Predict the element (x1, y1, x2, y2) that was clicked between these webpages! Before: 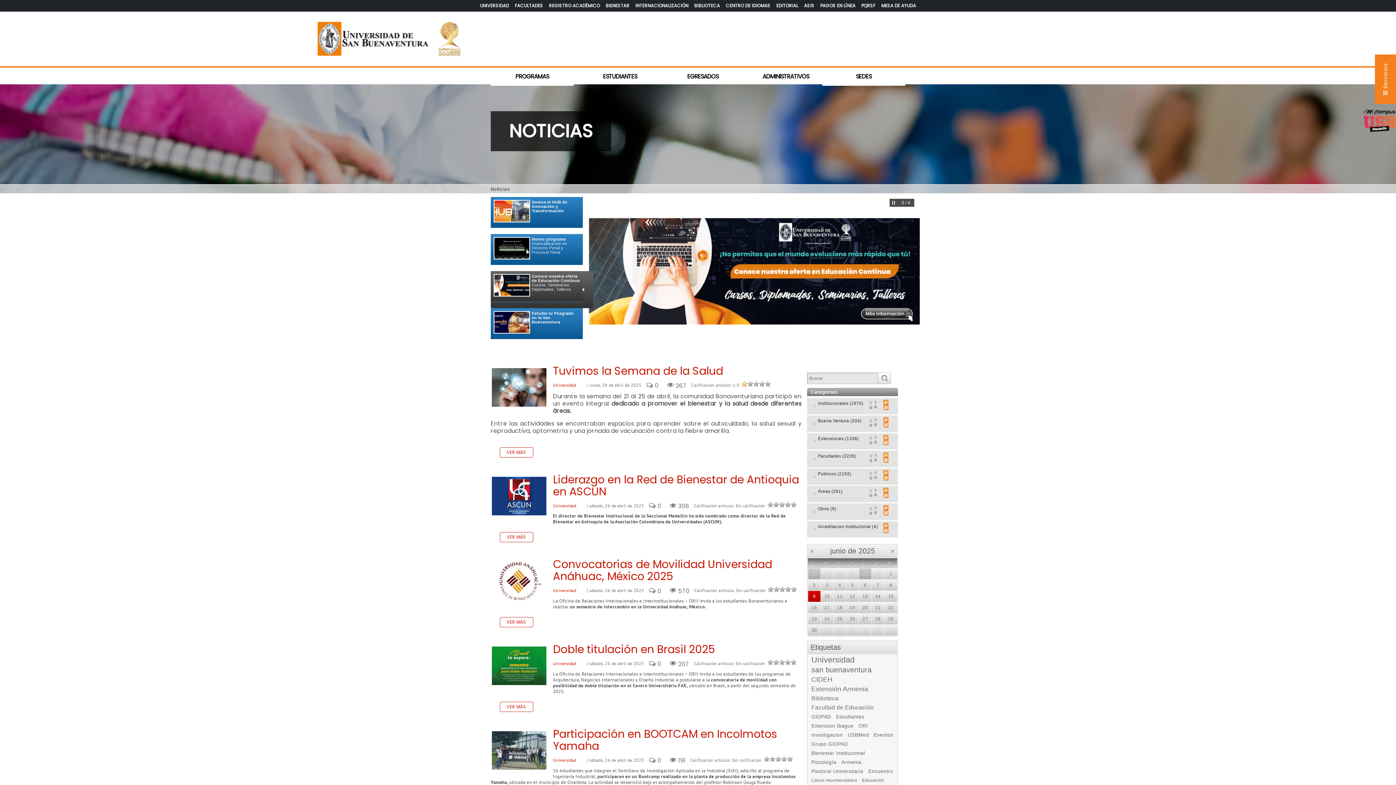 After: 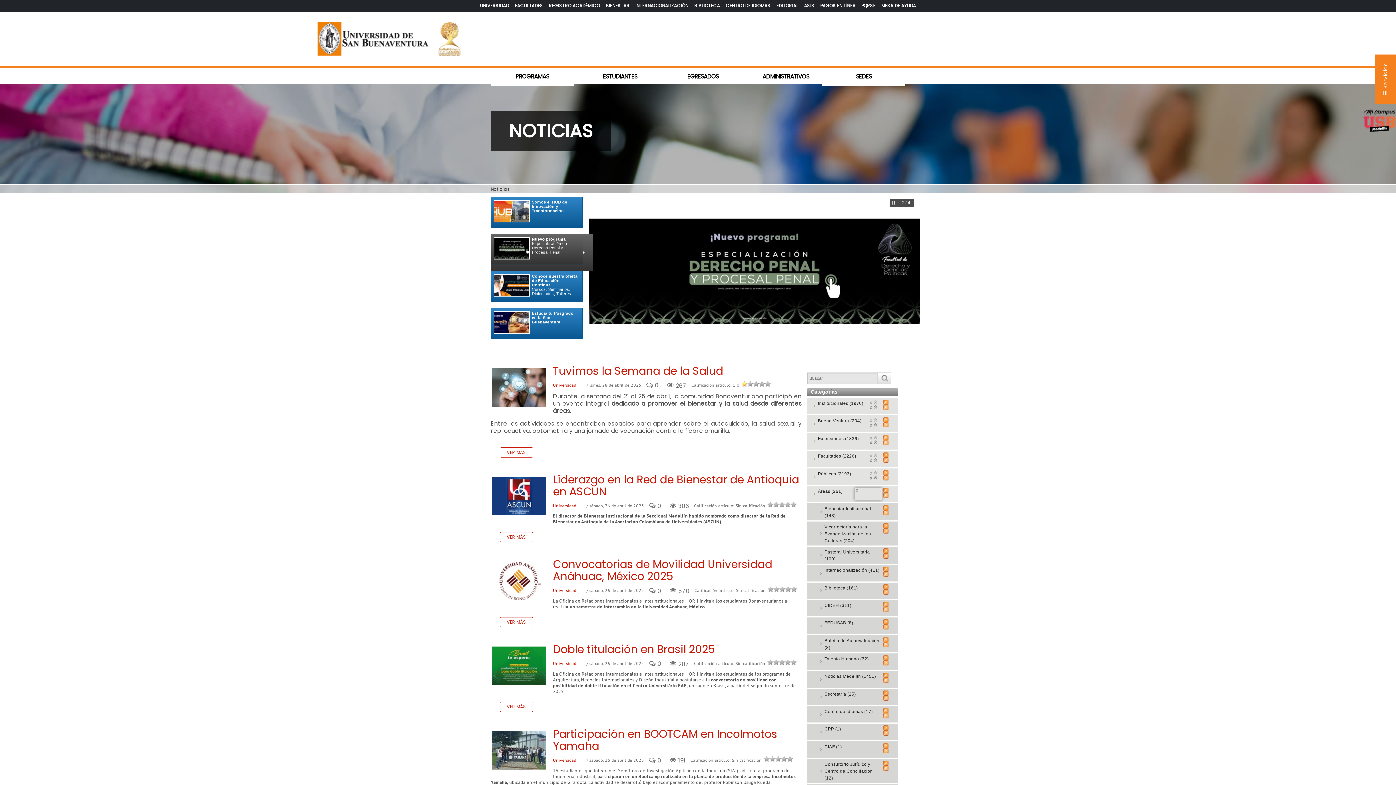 Action: bbox: (868, 487, 882, 500)